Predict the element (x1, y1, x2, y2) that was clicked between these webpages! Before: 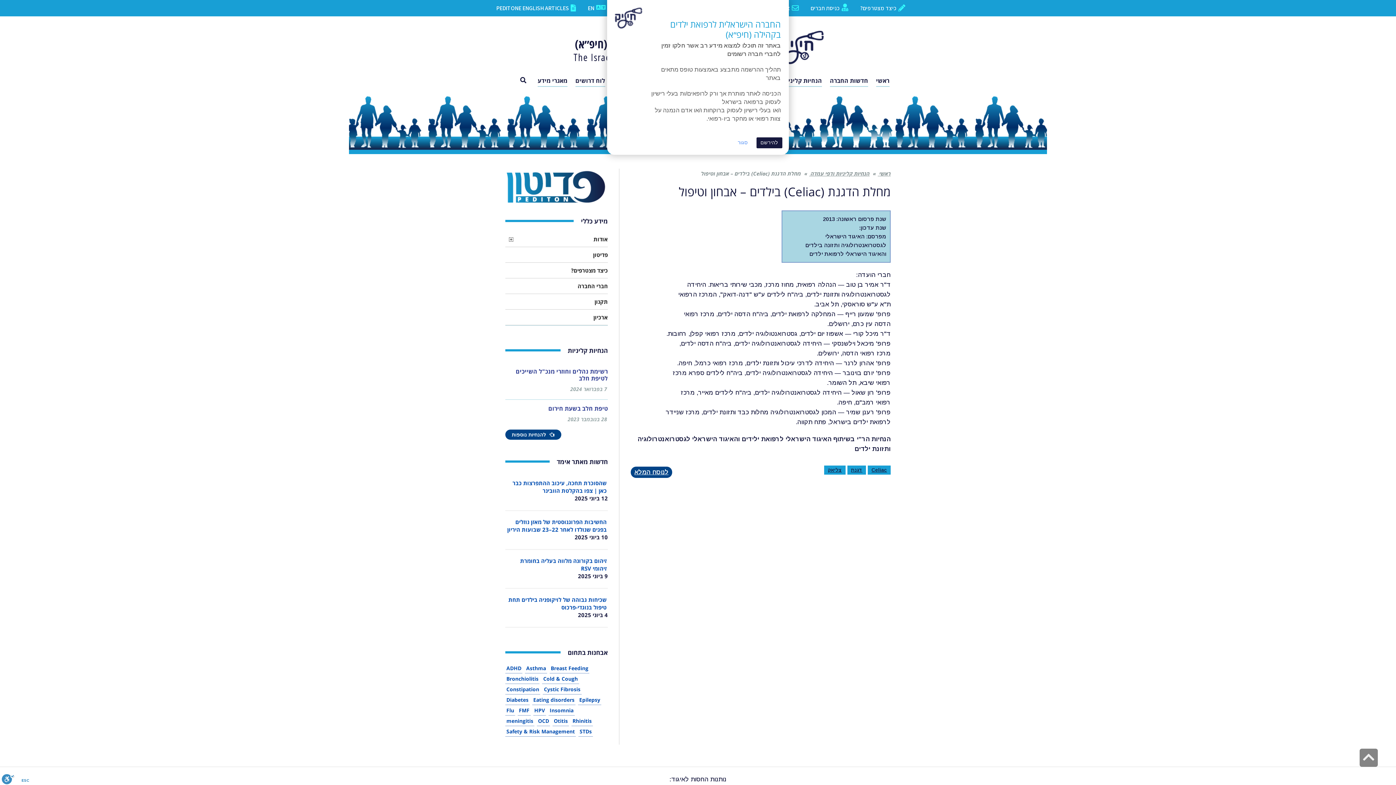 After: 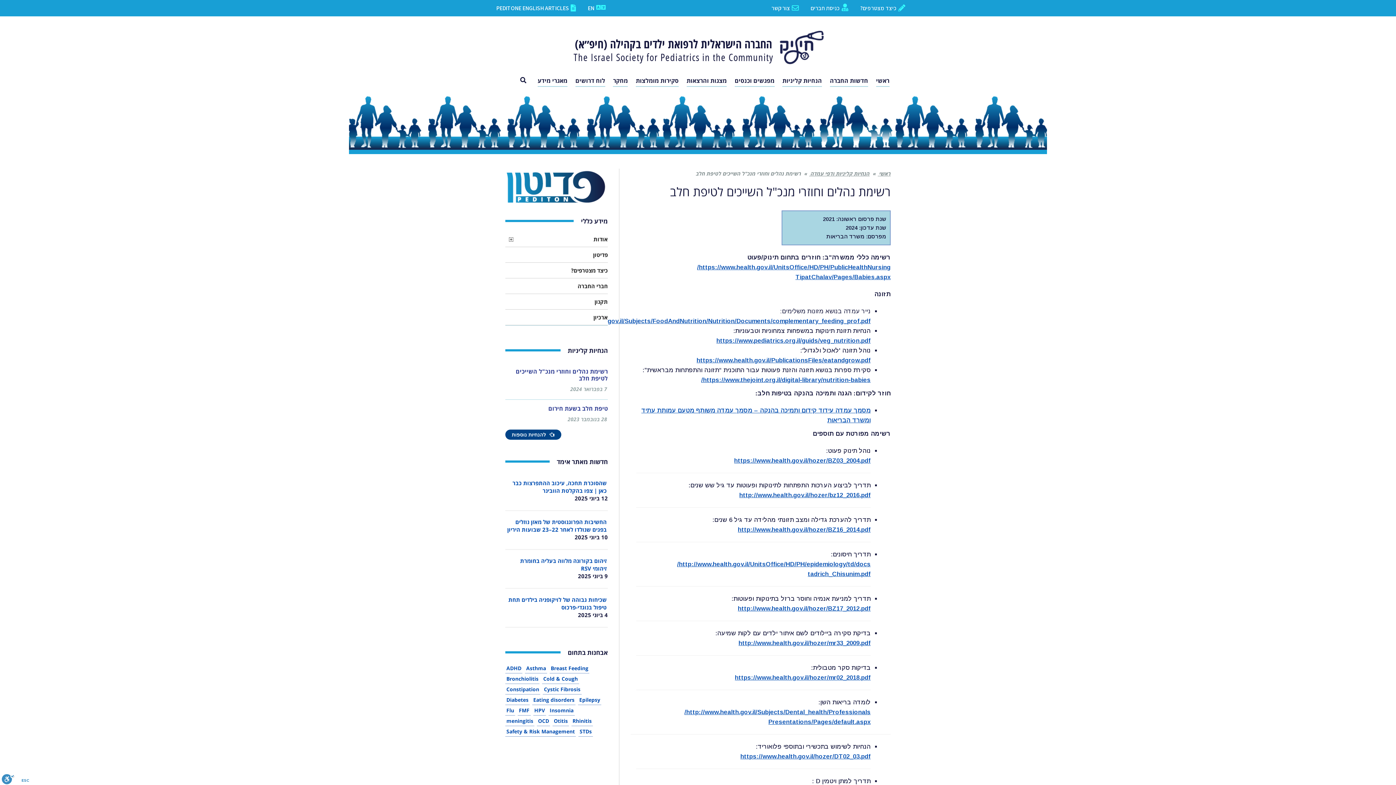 Action: bbox: (515, 367, 608, 382) label: רשימת נהלים וחוזרי מנכ"ל השייכים לטיפת חלב